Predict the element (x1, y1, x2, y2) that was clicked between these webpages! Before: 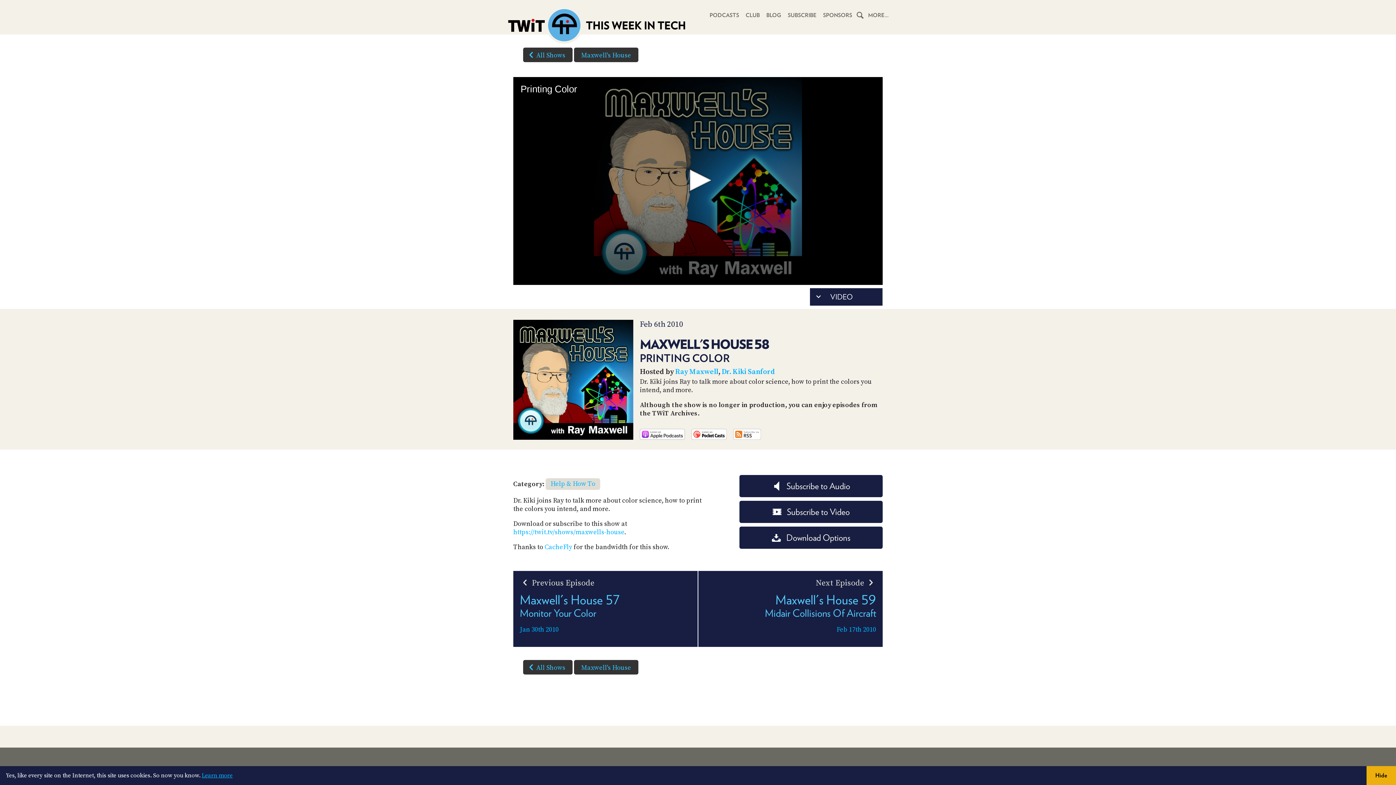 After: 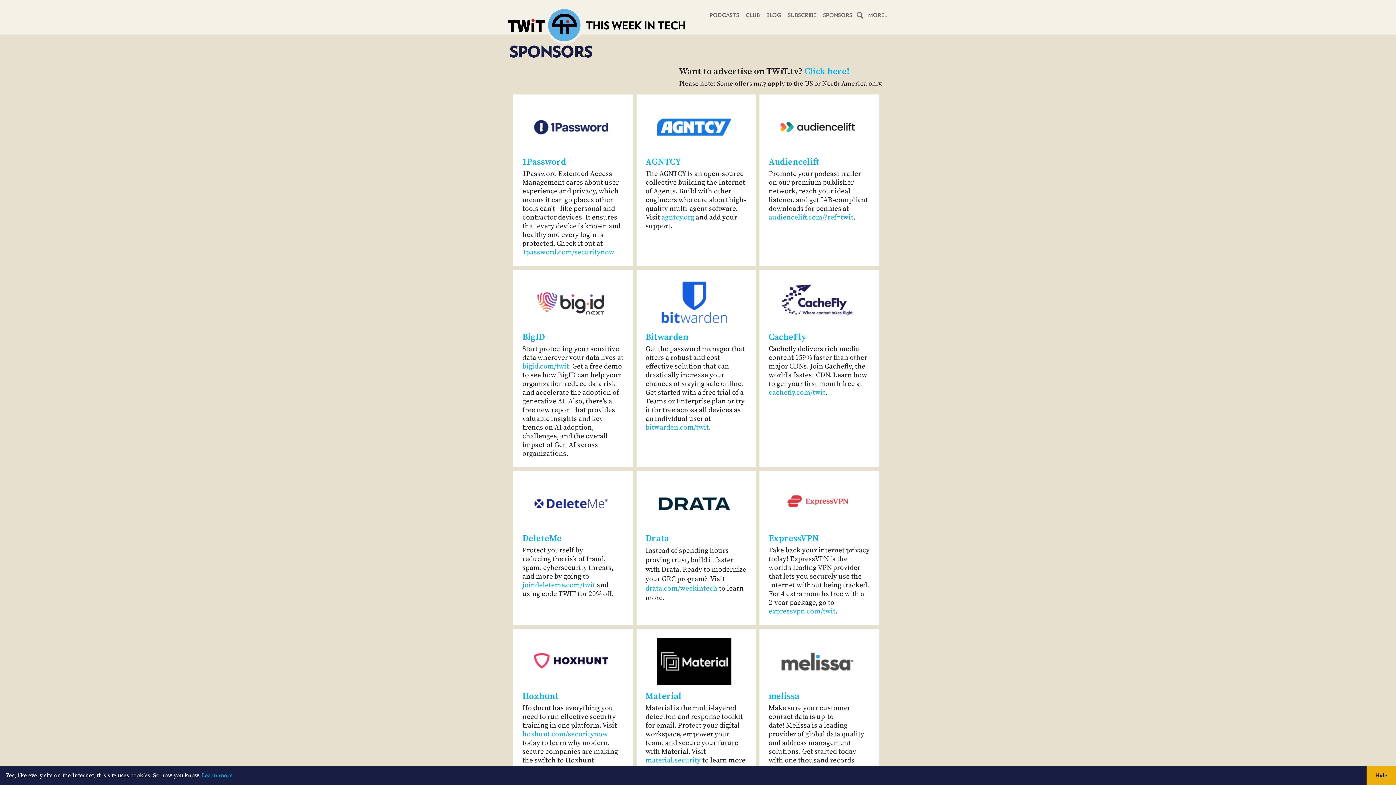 Action: bbox: (820, 10, 855, 18) label: SPONSORS